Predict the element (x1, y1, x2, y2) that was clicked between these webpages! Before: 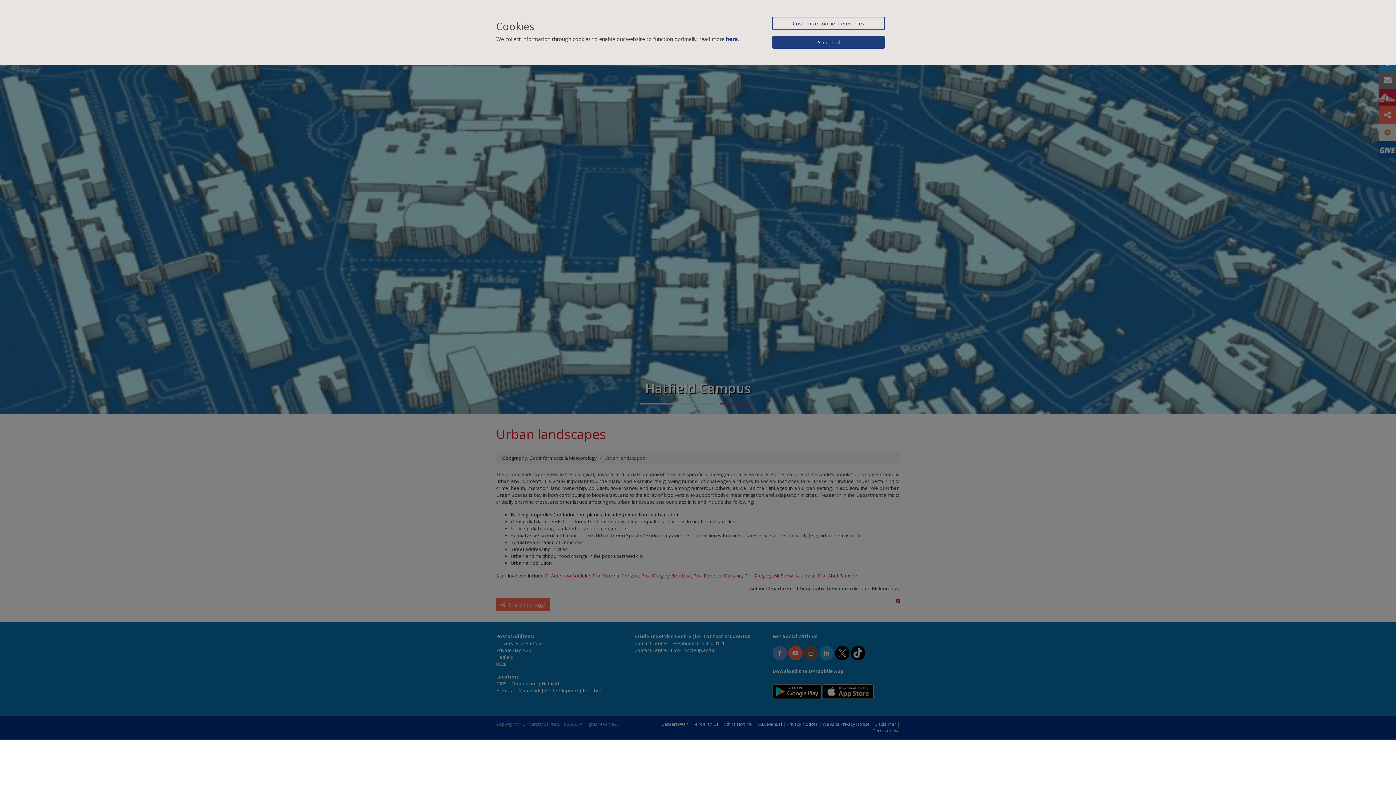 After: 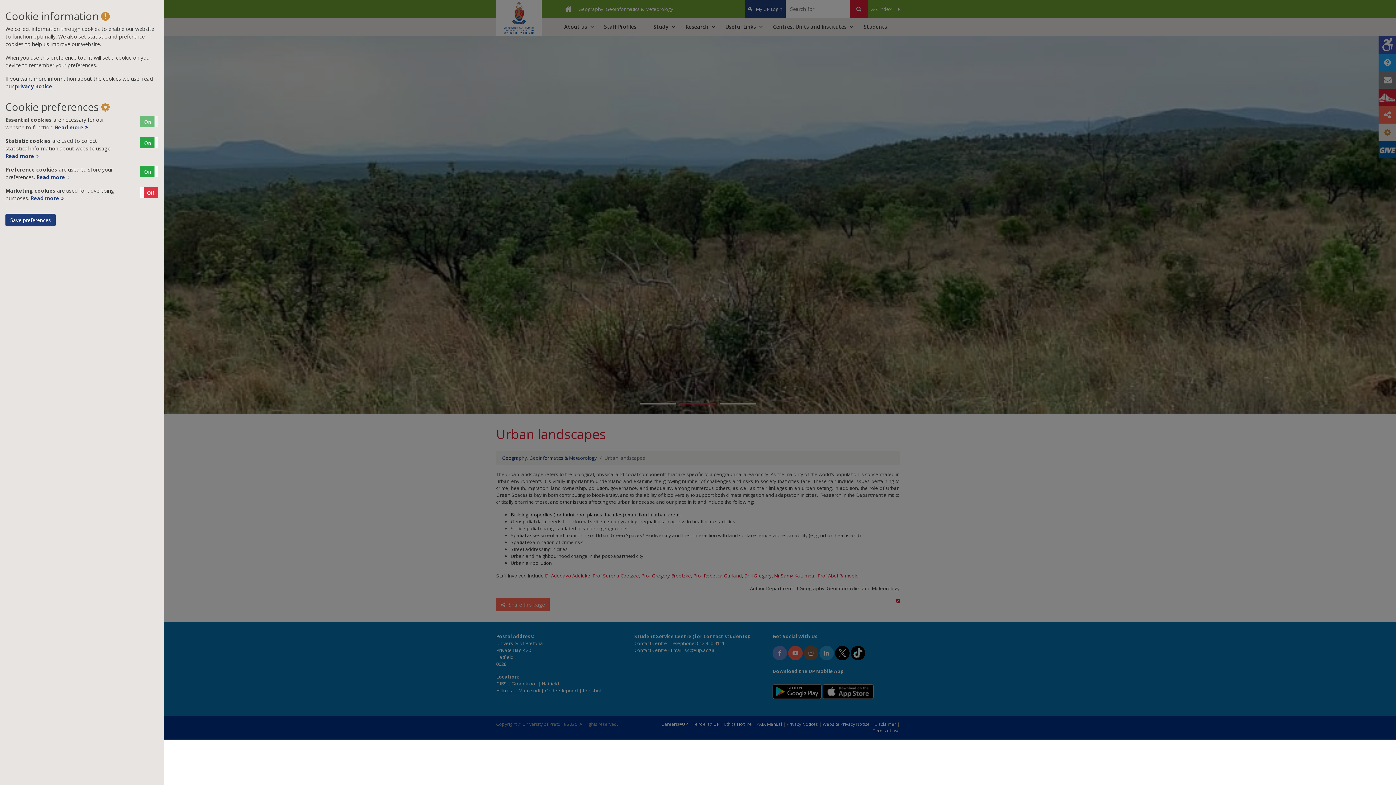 Action: bbox: (772, 16, 885, 30) label: Customize cookie preferences